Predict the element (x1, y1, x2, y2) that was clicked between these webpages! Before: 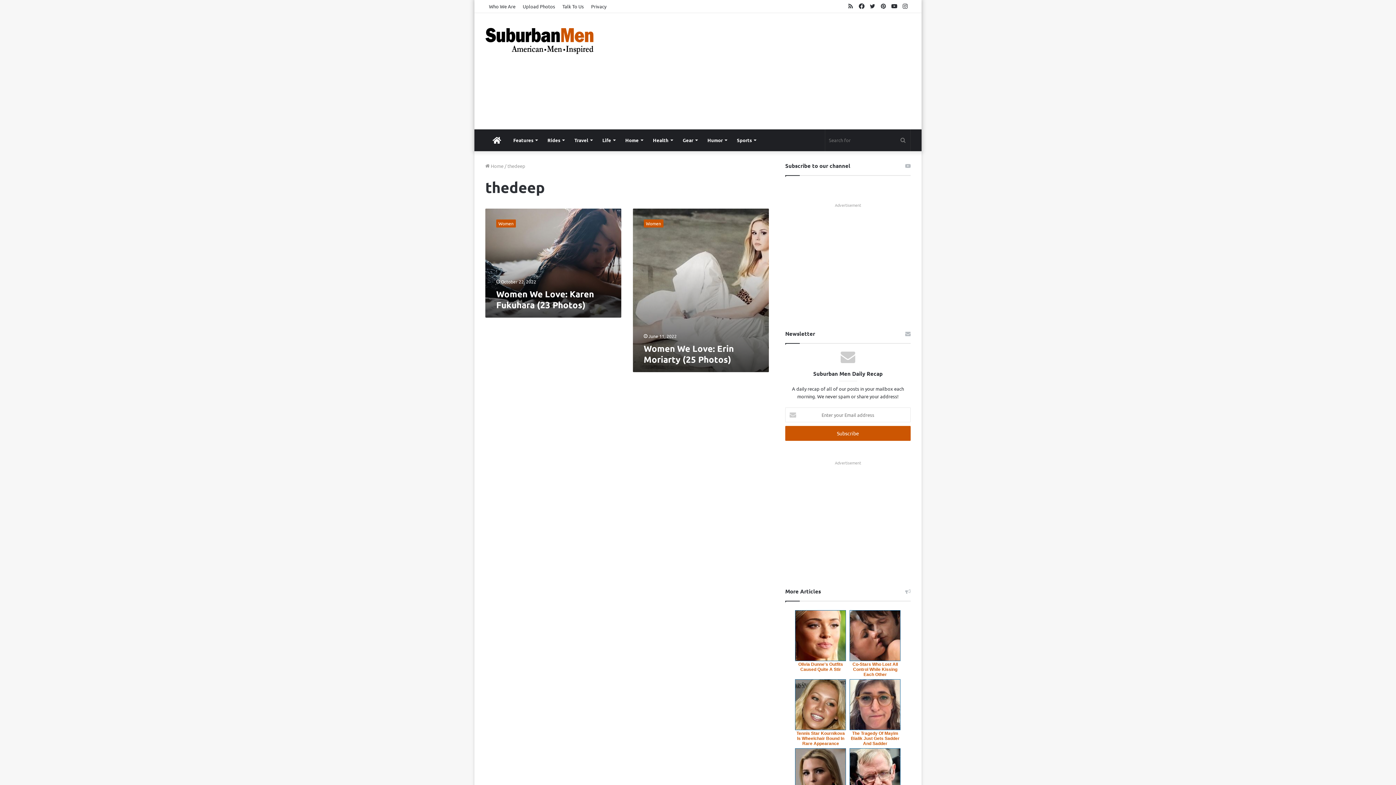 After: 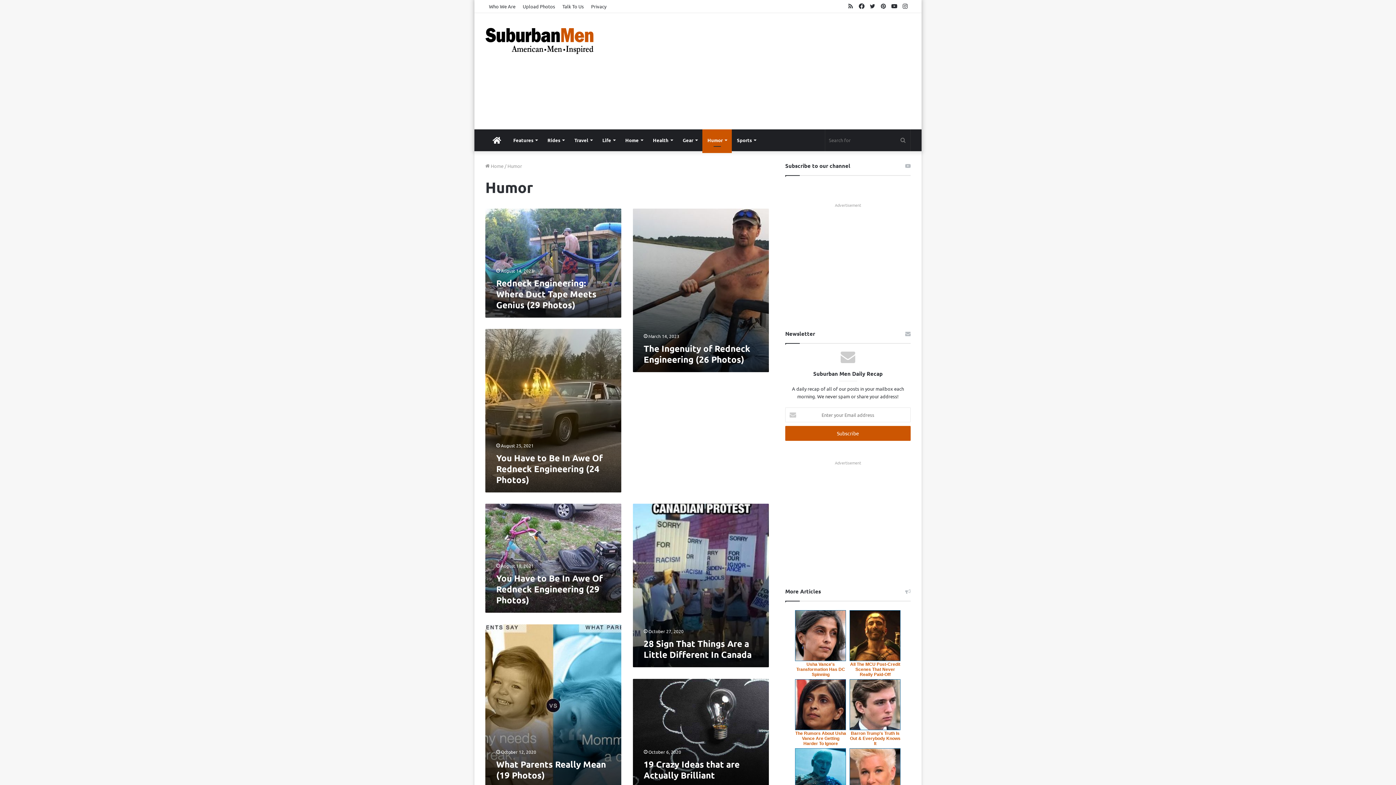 Action: label: Humor bbox: (702, 129, 732, 151)